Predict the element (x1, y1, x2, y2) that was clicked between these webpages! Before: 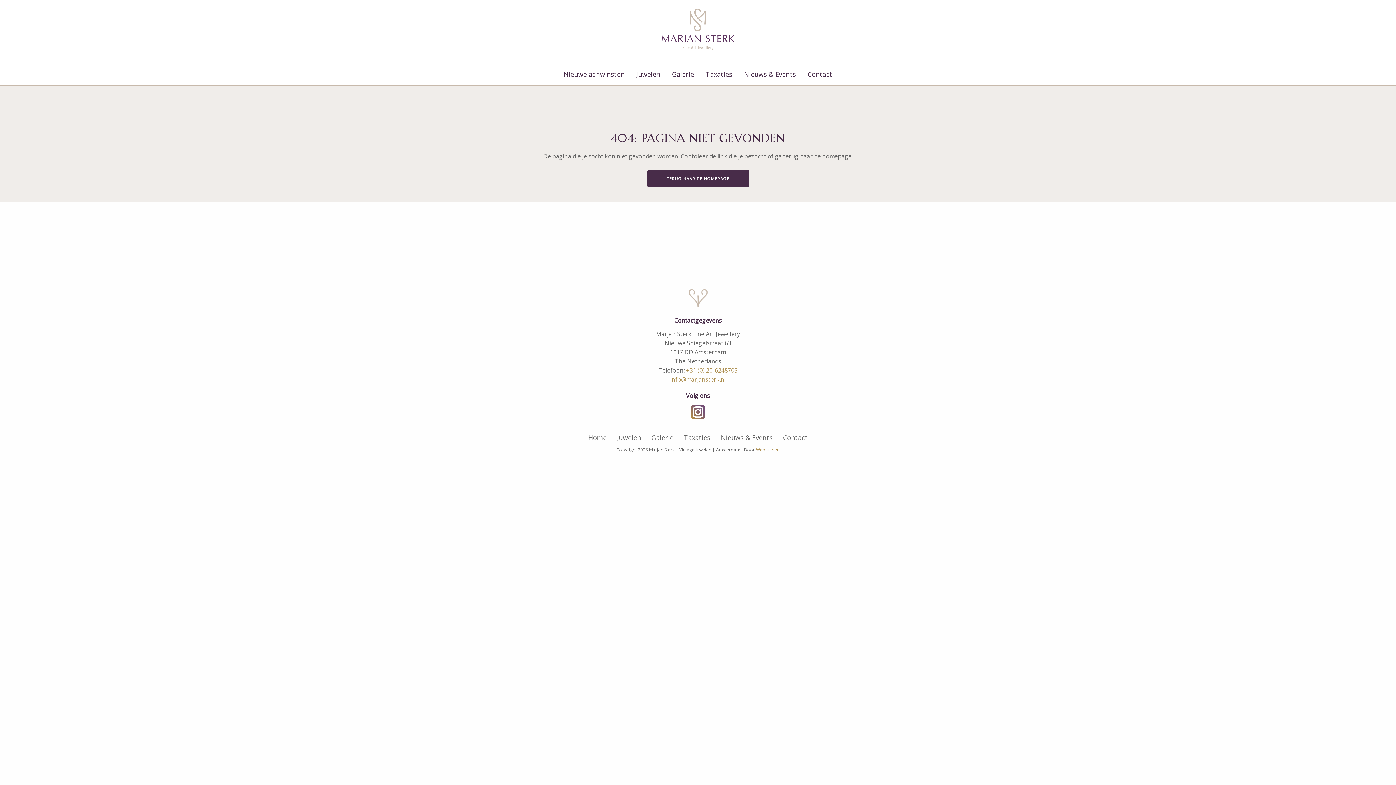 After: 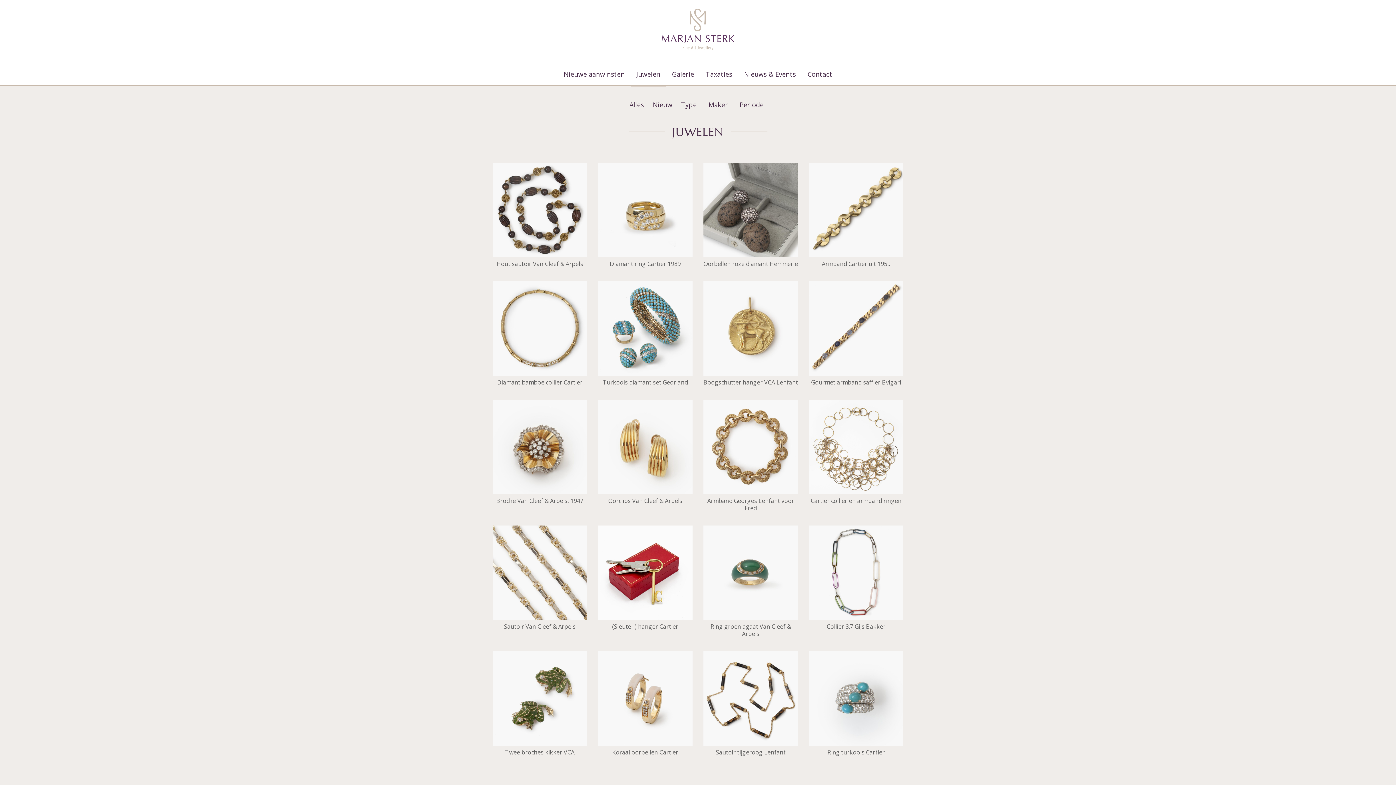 Action: bbox: (613, 434, 645, 441) label: Juwelen